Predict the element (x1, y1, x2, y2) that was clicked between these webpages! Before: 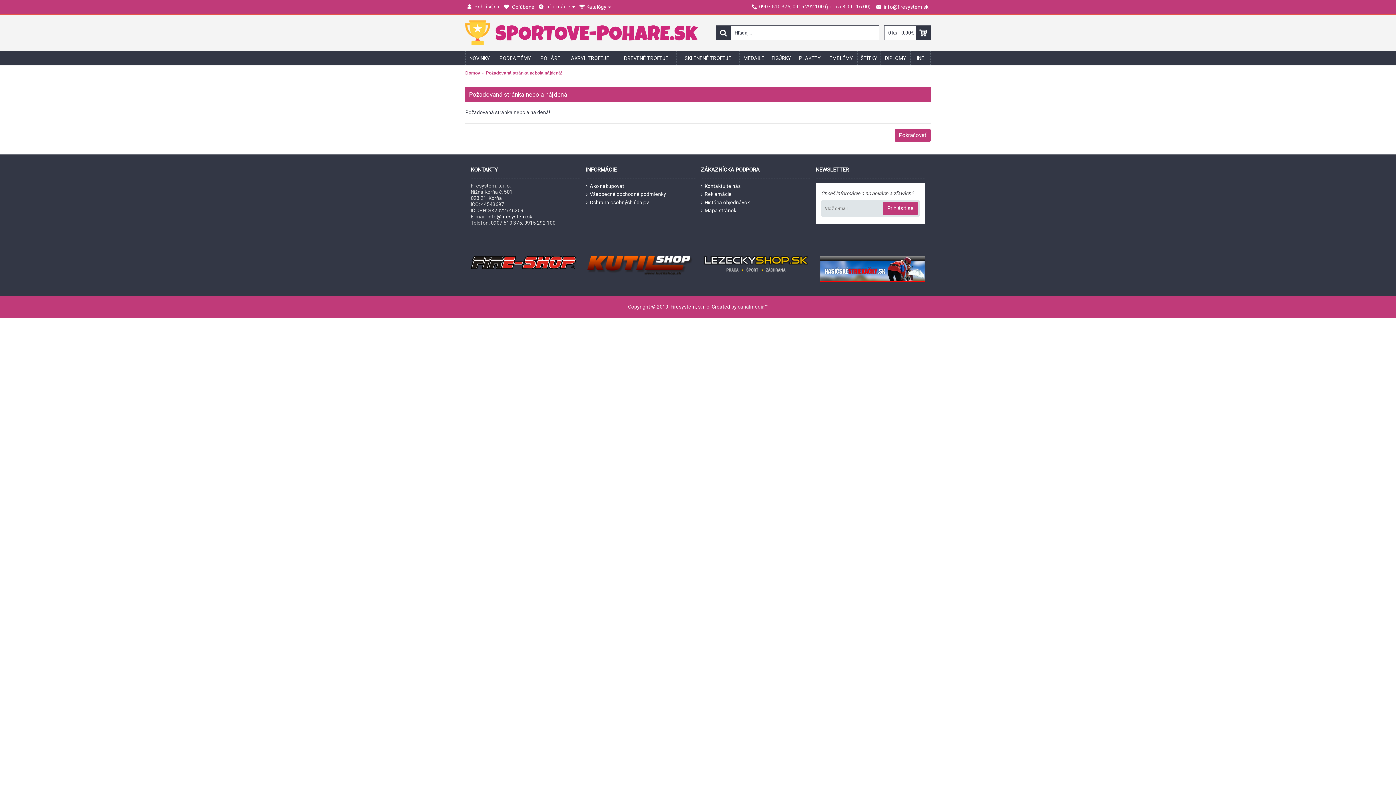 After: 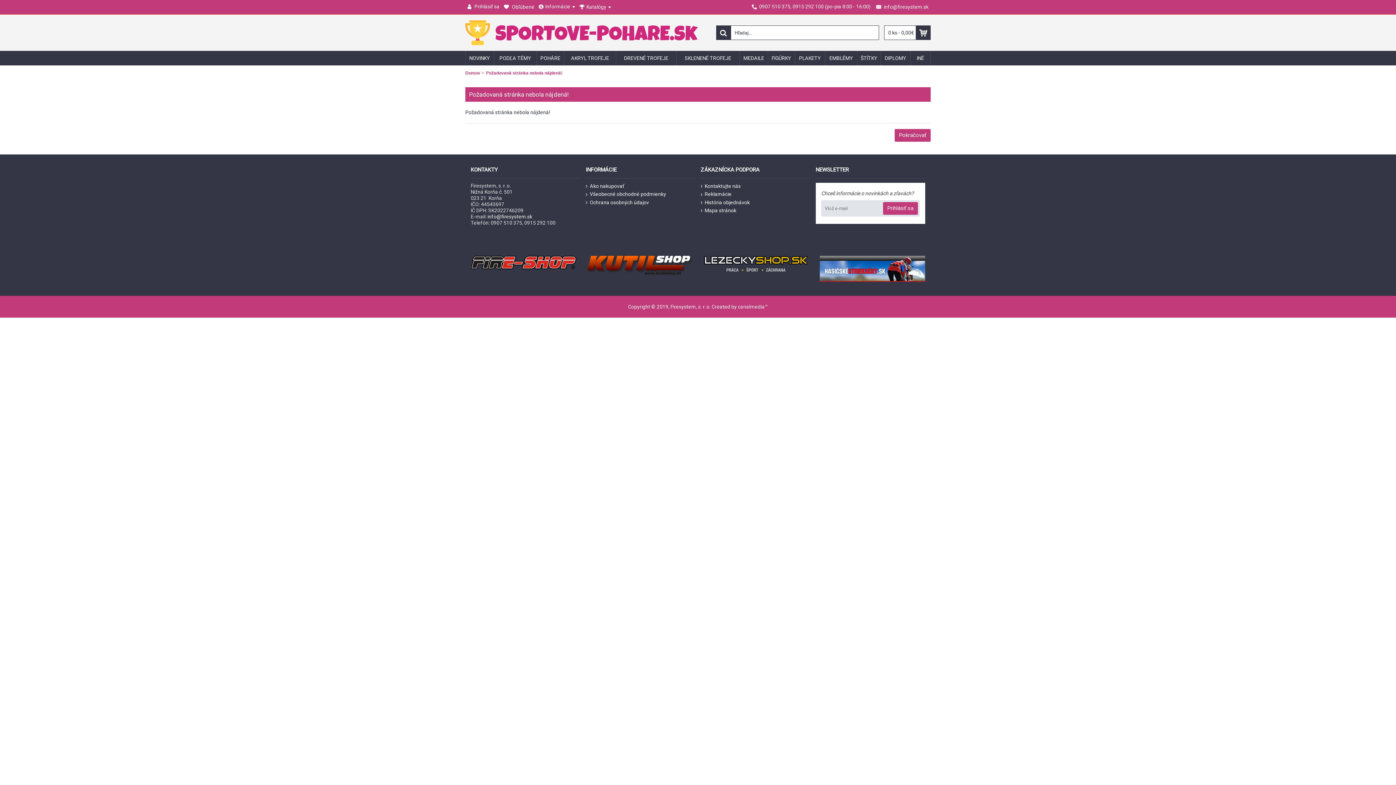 Action: bbox: (486, 66, 562, 79) label: Požadovaná stránka nebola nájdená!